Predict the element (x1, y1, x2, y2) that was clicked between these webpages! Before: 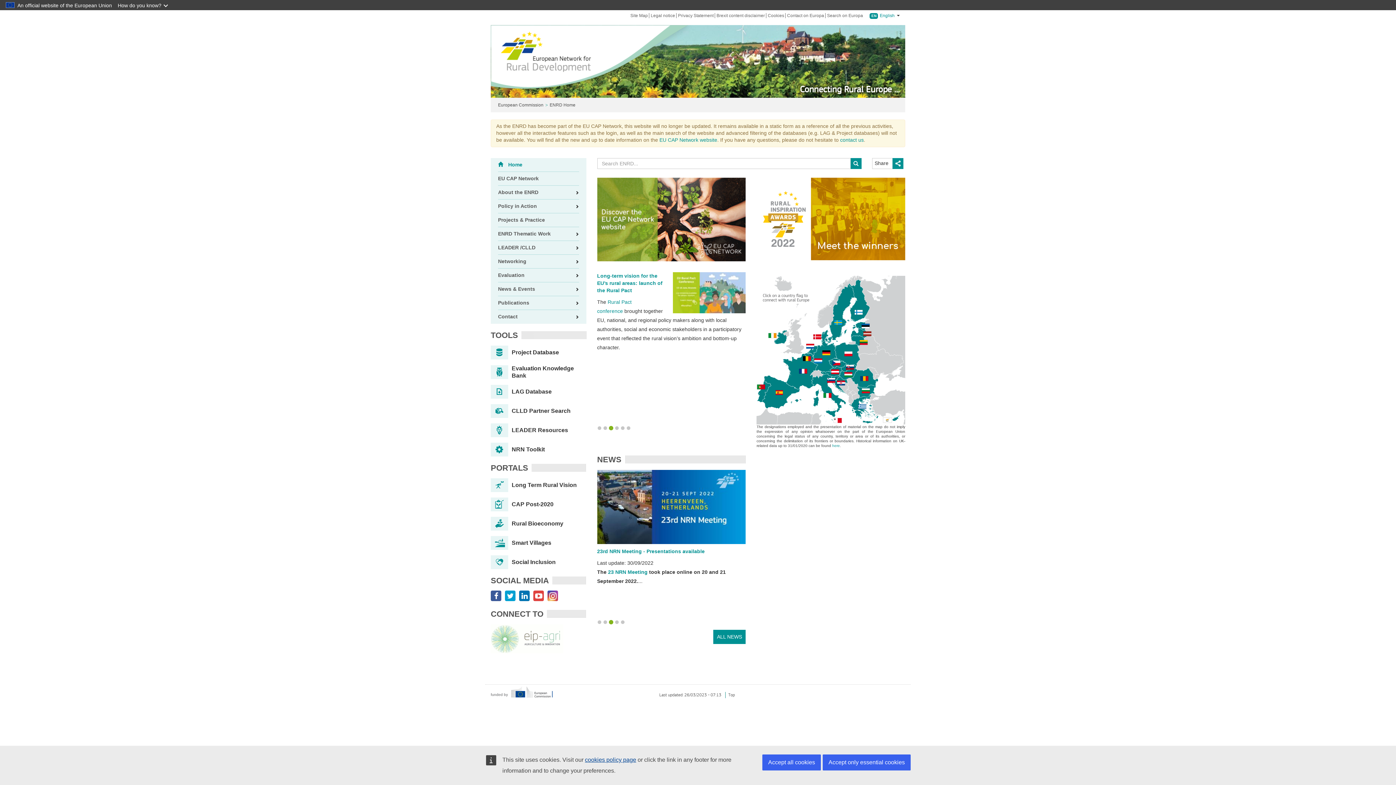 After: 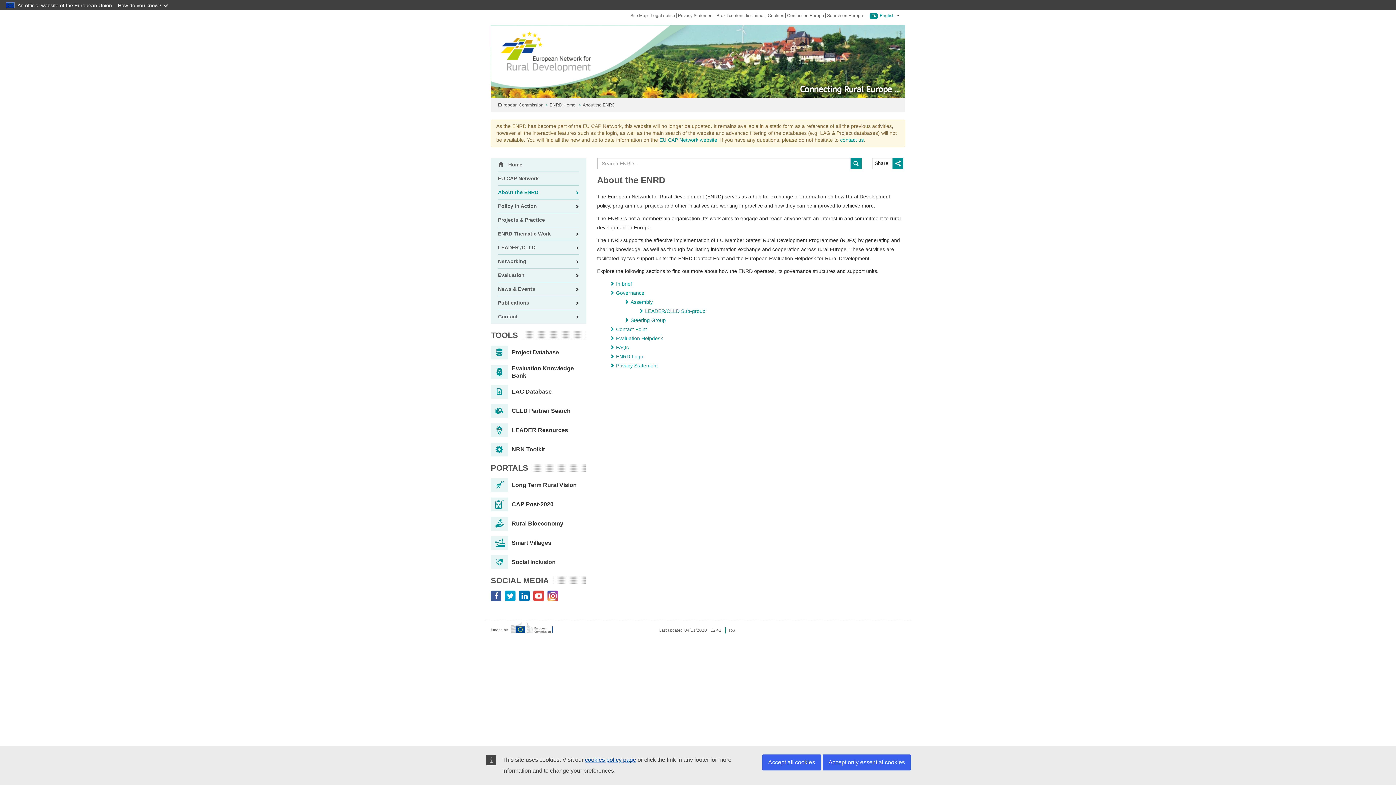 Action: bbox: (498, 185, 579, 199) label: About the ENRD